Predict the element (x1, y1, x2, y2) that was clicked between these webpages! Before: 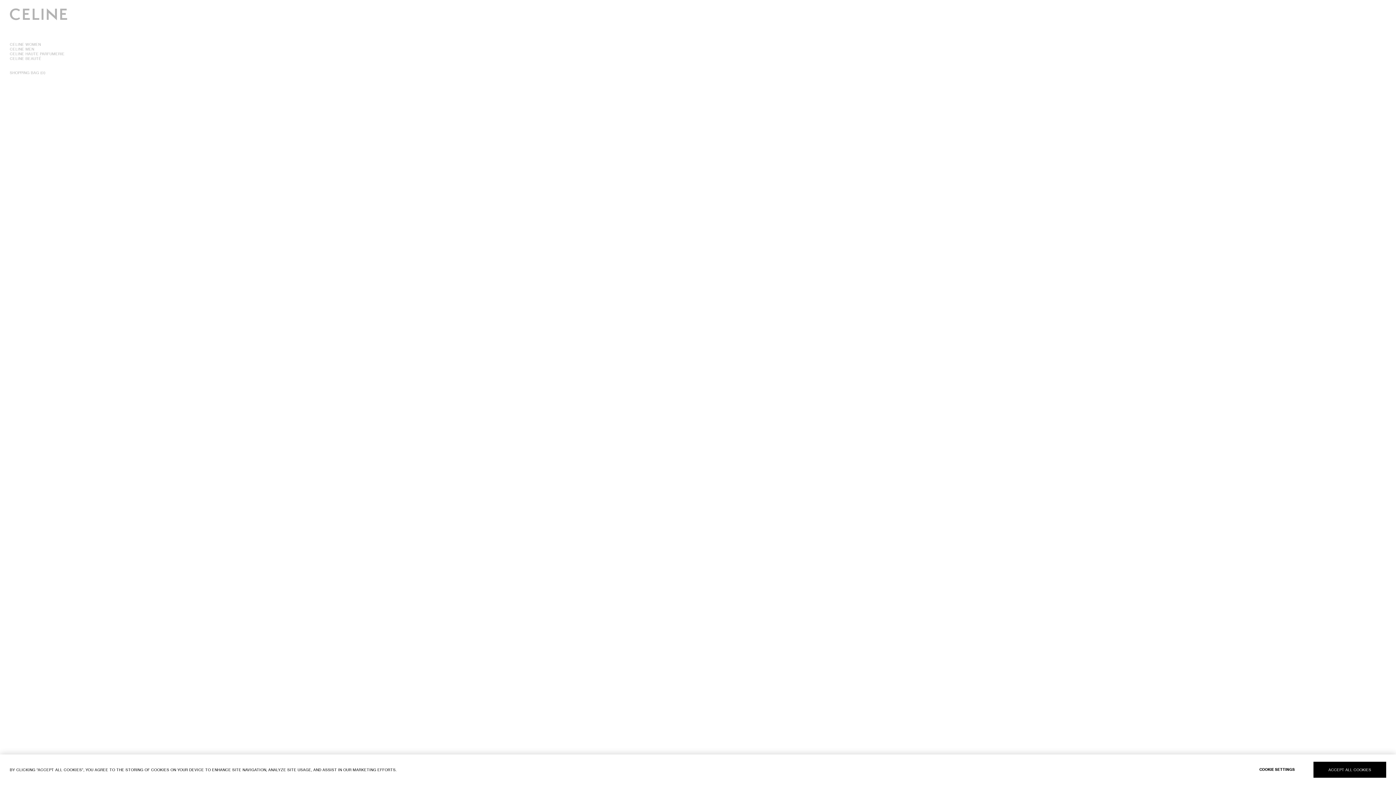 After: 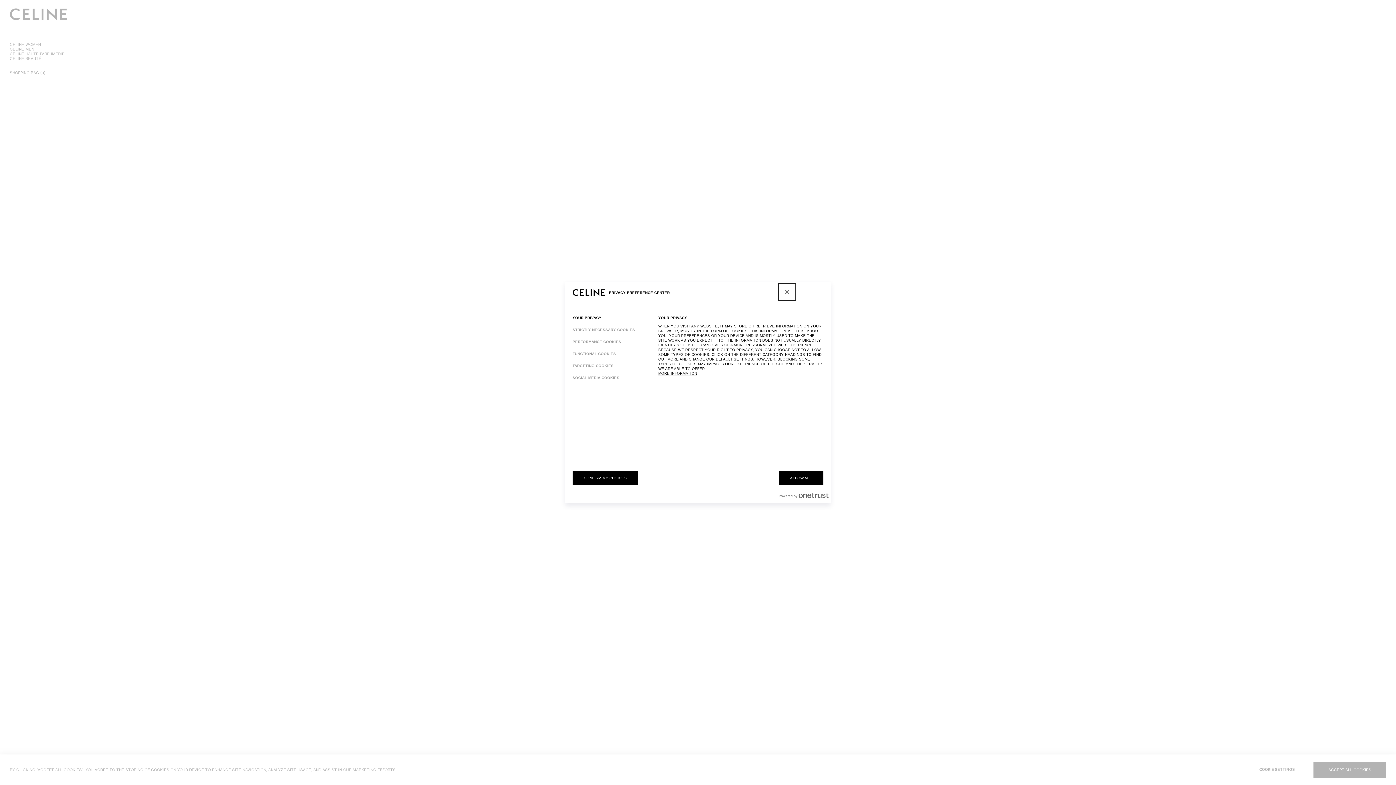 Action: label: COOKIE SETTINGS bbox: (1241, 762, 1313, 778)